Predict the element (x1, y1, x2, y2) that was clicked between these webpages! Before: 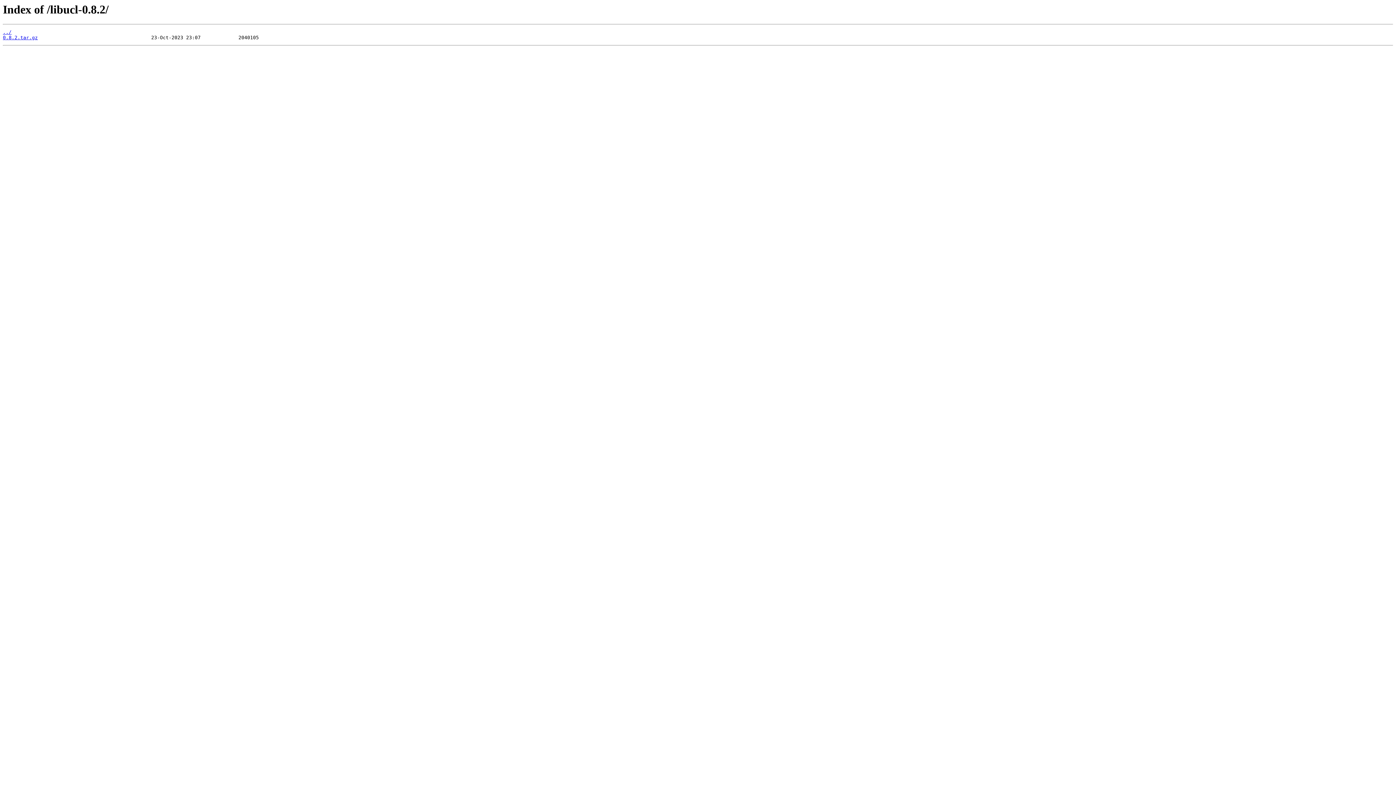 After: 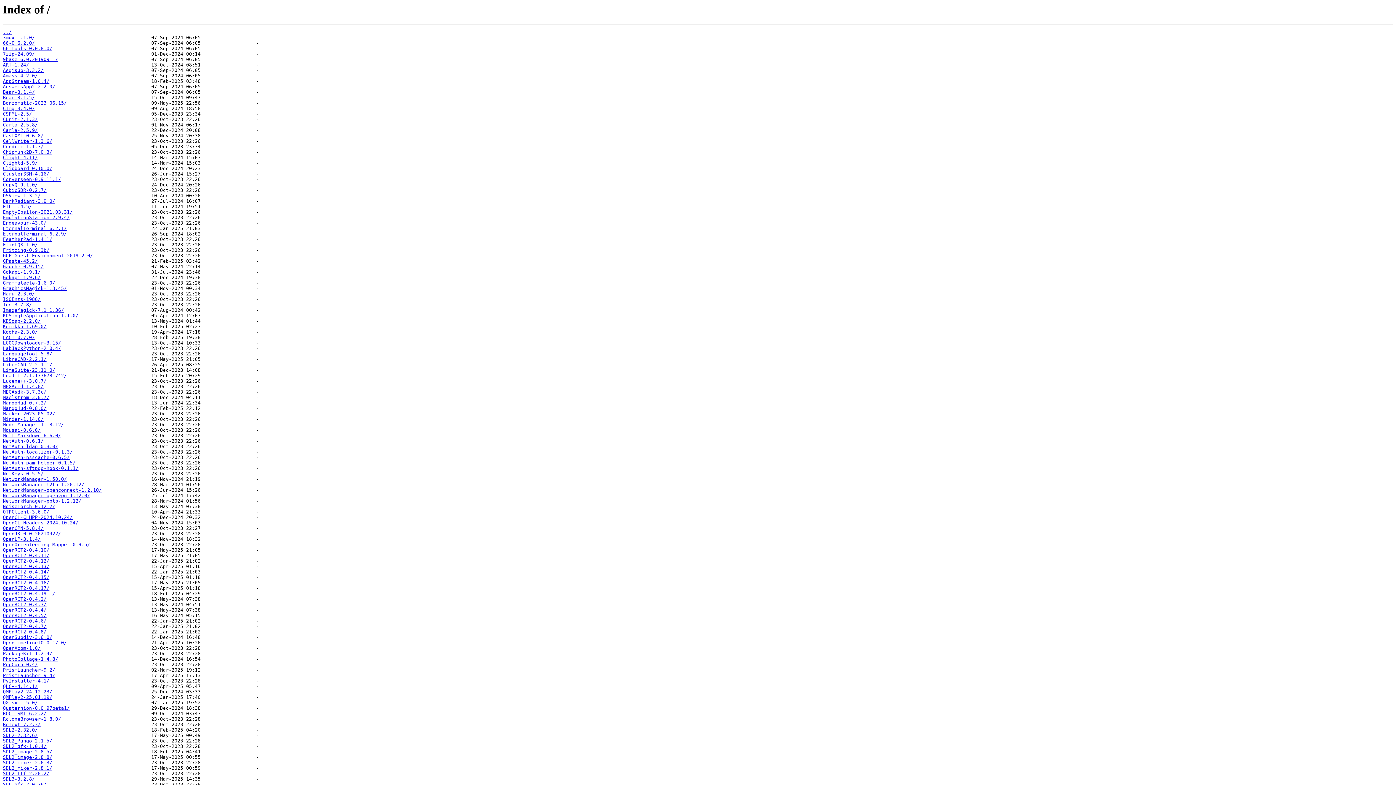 Action: label: ../ bbox: (2, 29, 11, 35)